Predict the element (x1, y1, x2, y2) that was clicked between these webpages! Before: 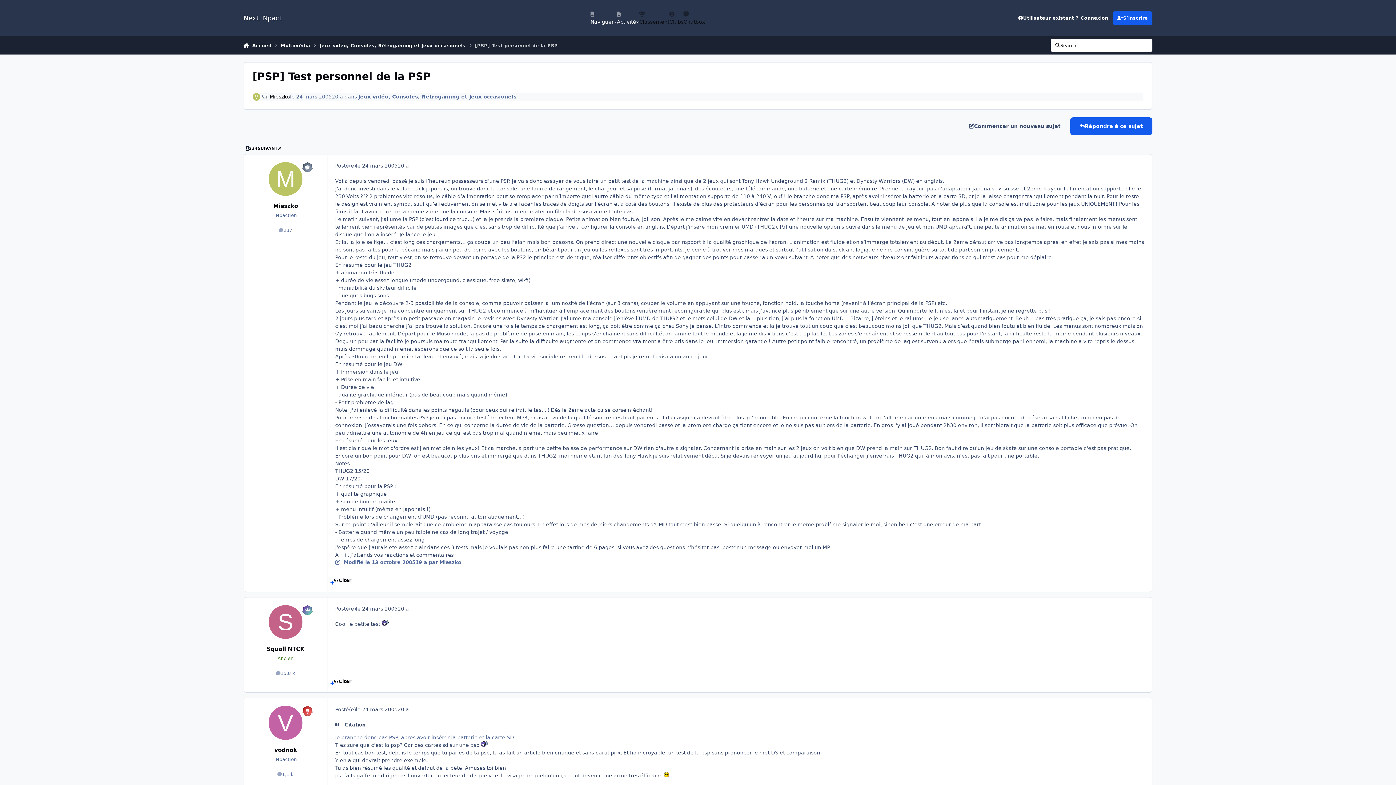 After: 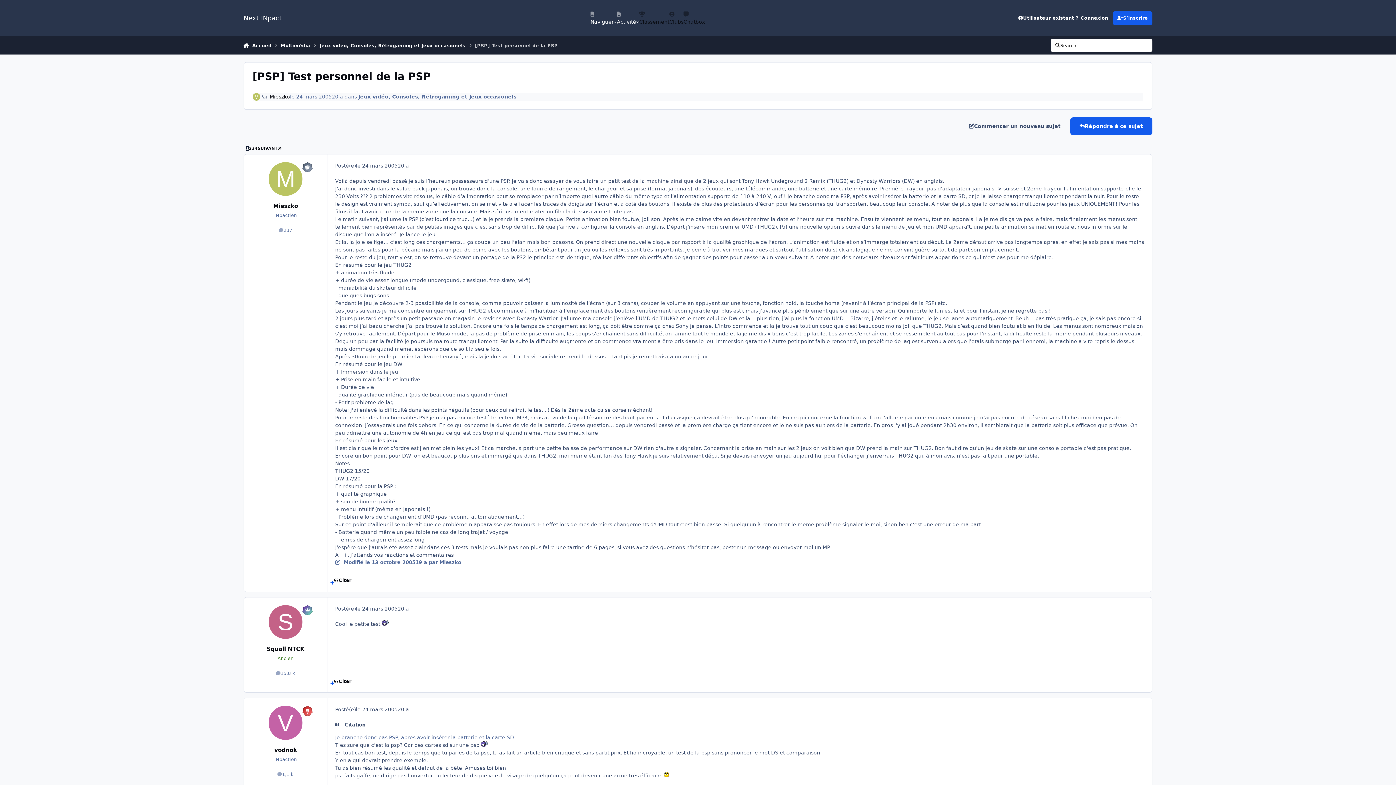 Action: bbox: (246, 146, 248, 150) label: 1